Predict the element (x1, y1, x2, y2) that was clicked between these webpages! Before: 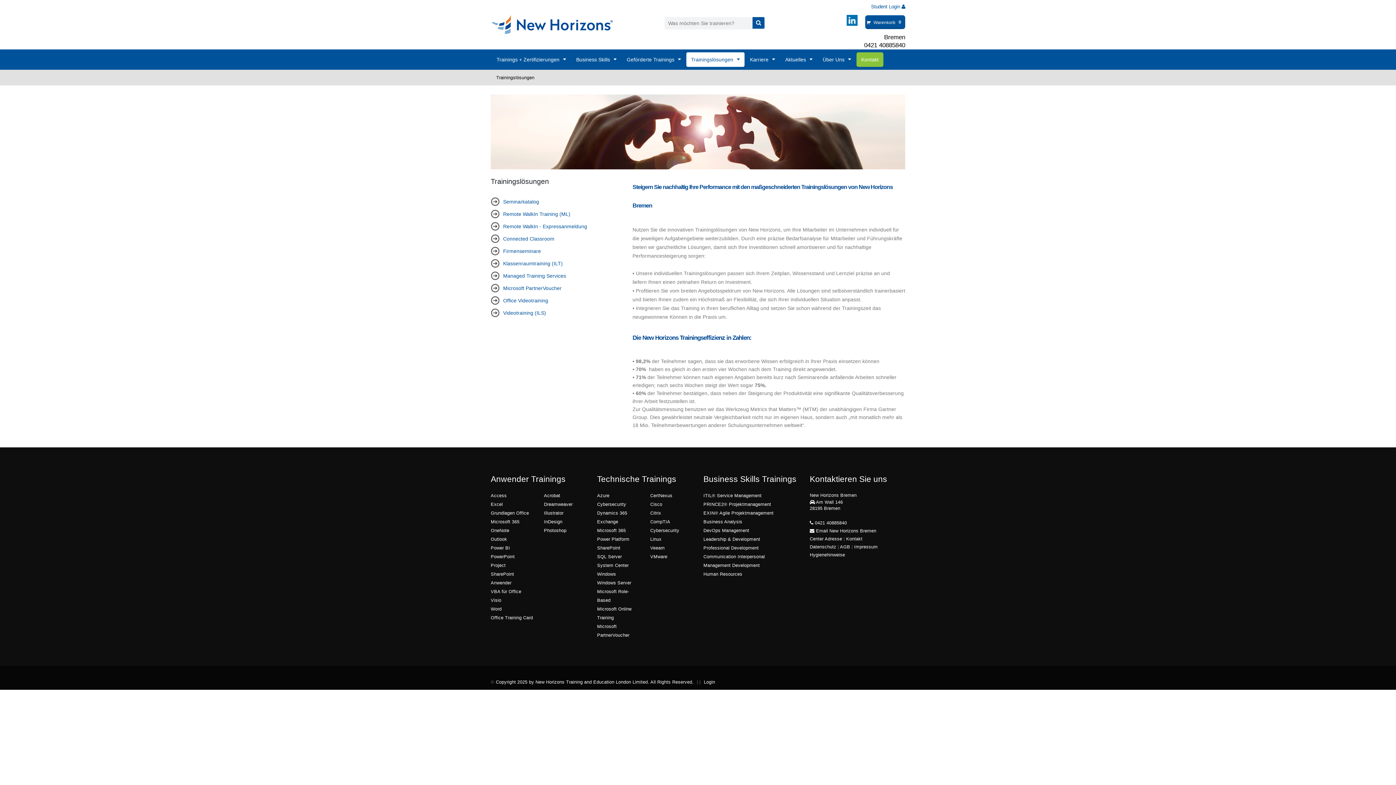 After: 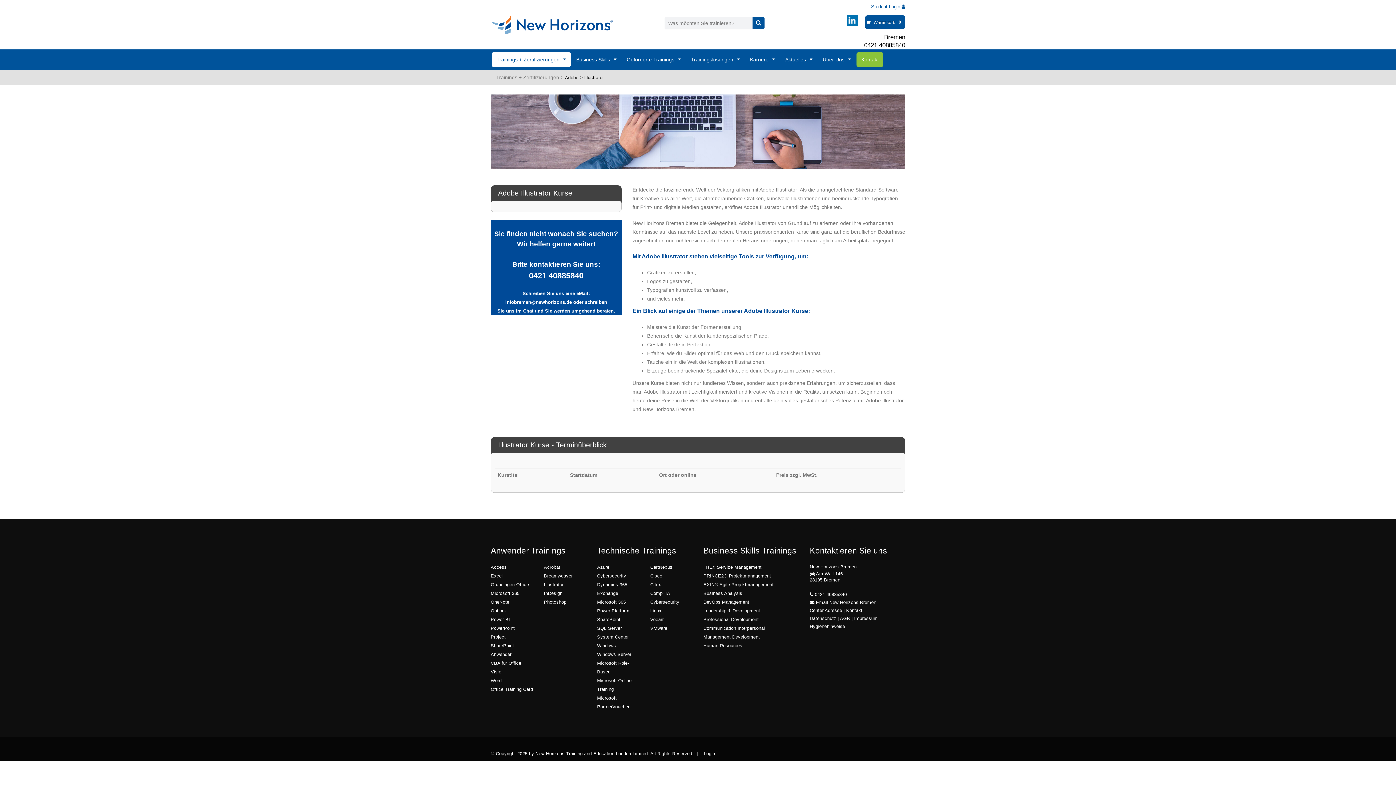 Action: bbox: (544, 510, 563, 515) label: Illustrator